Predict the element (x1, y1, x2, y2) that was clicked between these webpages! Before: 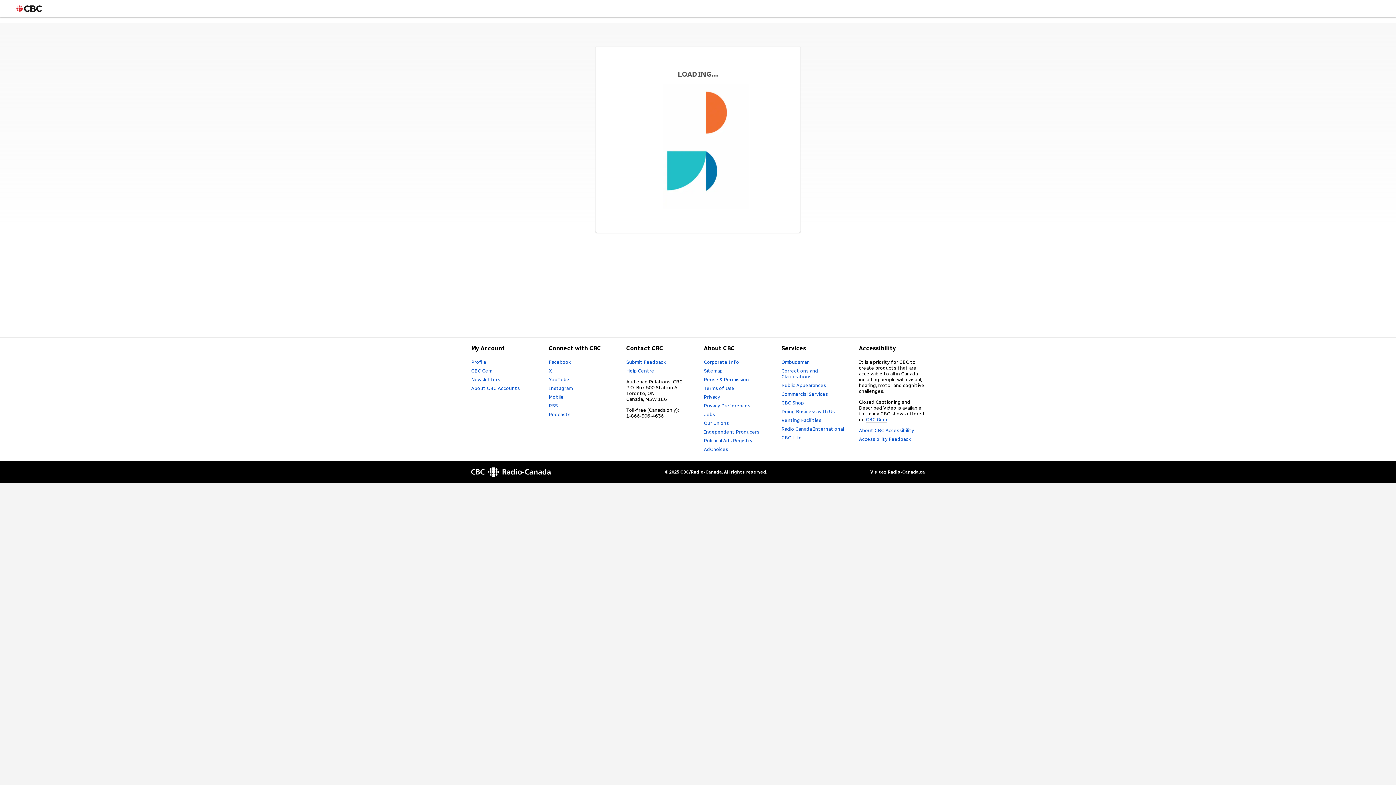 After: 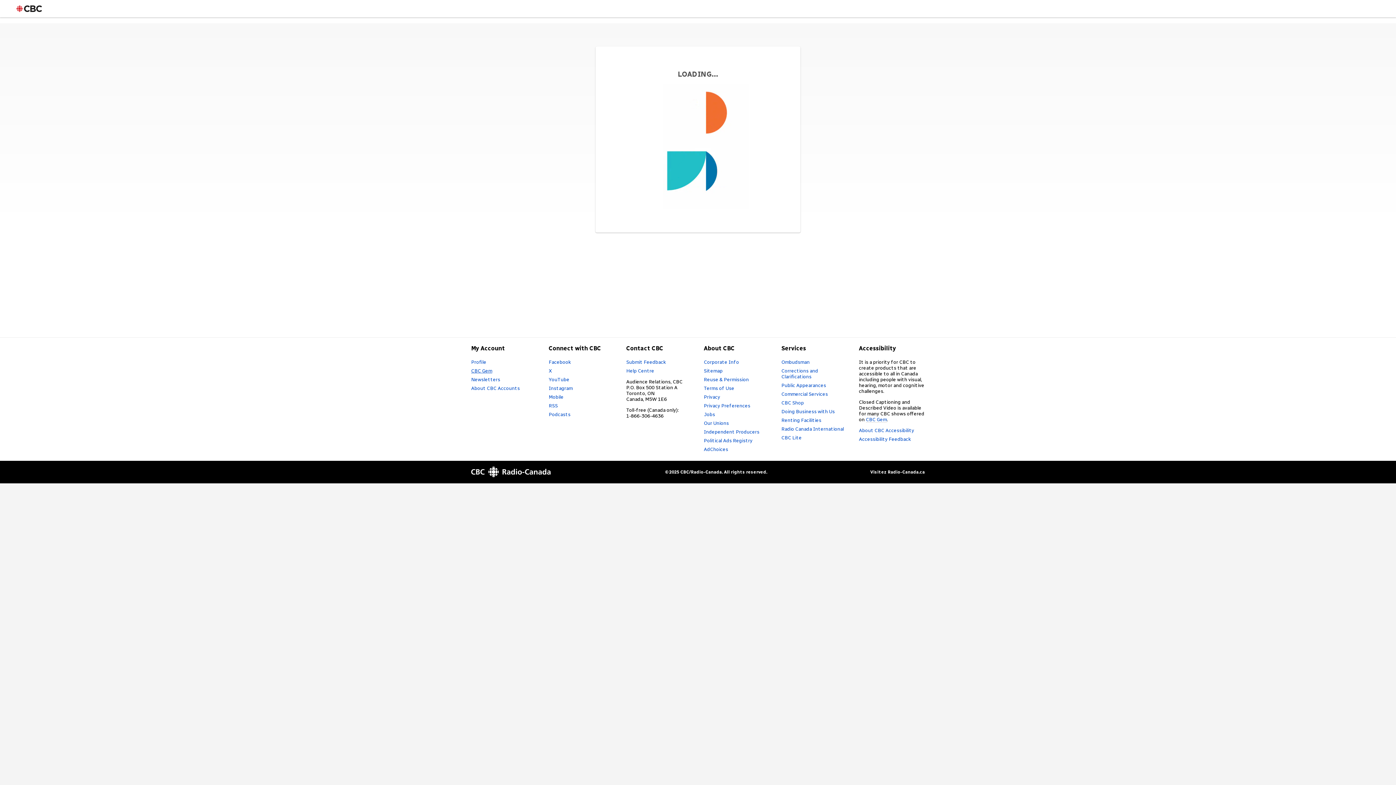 Action: bbox: (471, 368, 492, 373) label: CBC Gem